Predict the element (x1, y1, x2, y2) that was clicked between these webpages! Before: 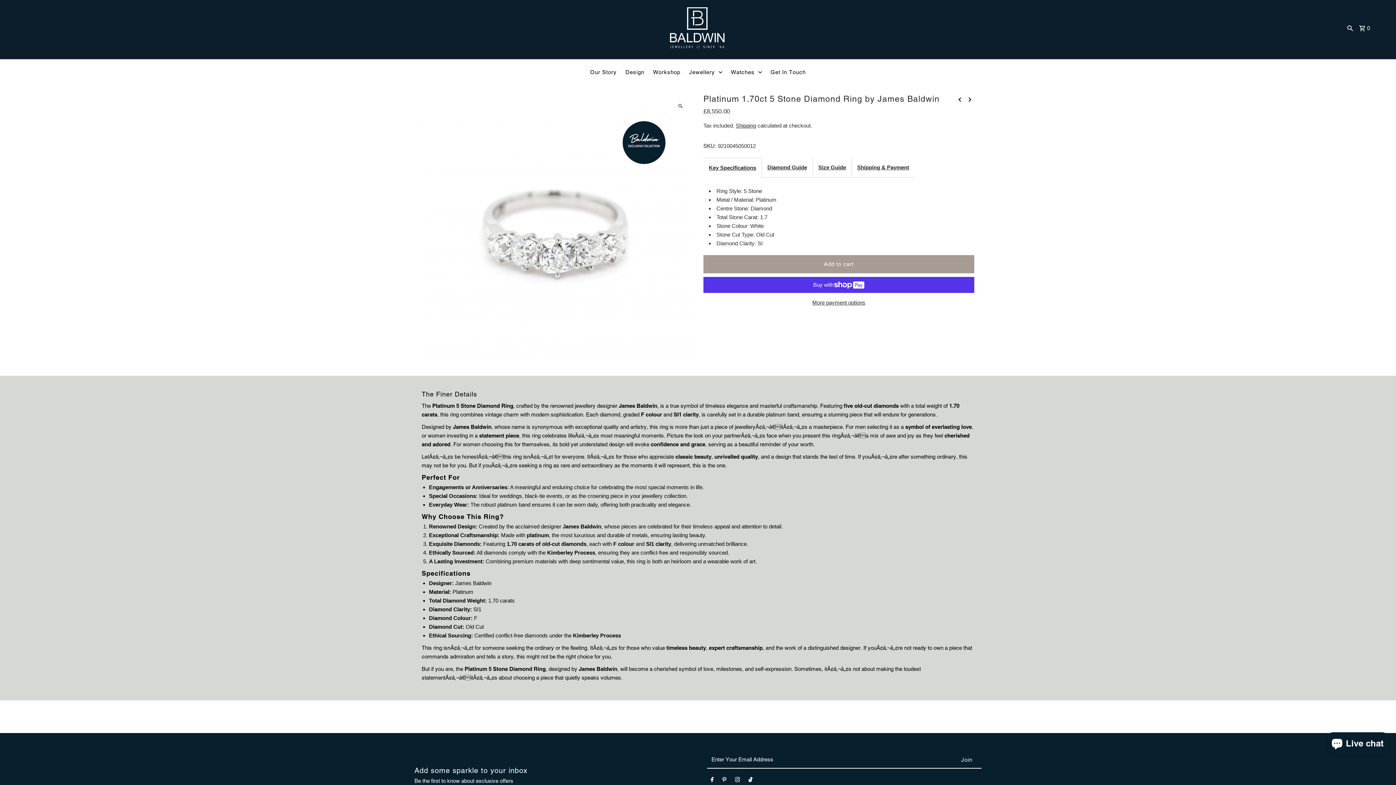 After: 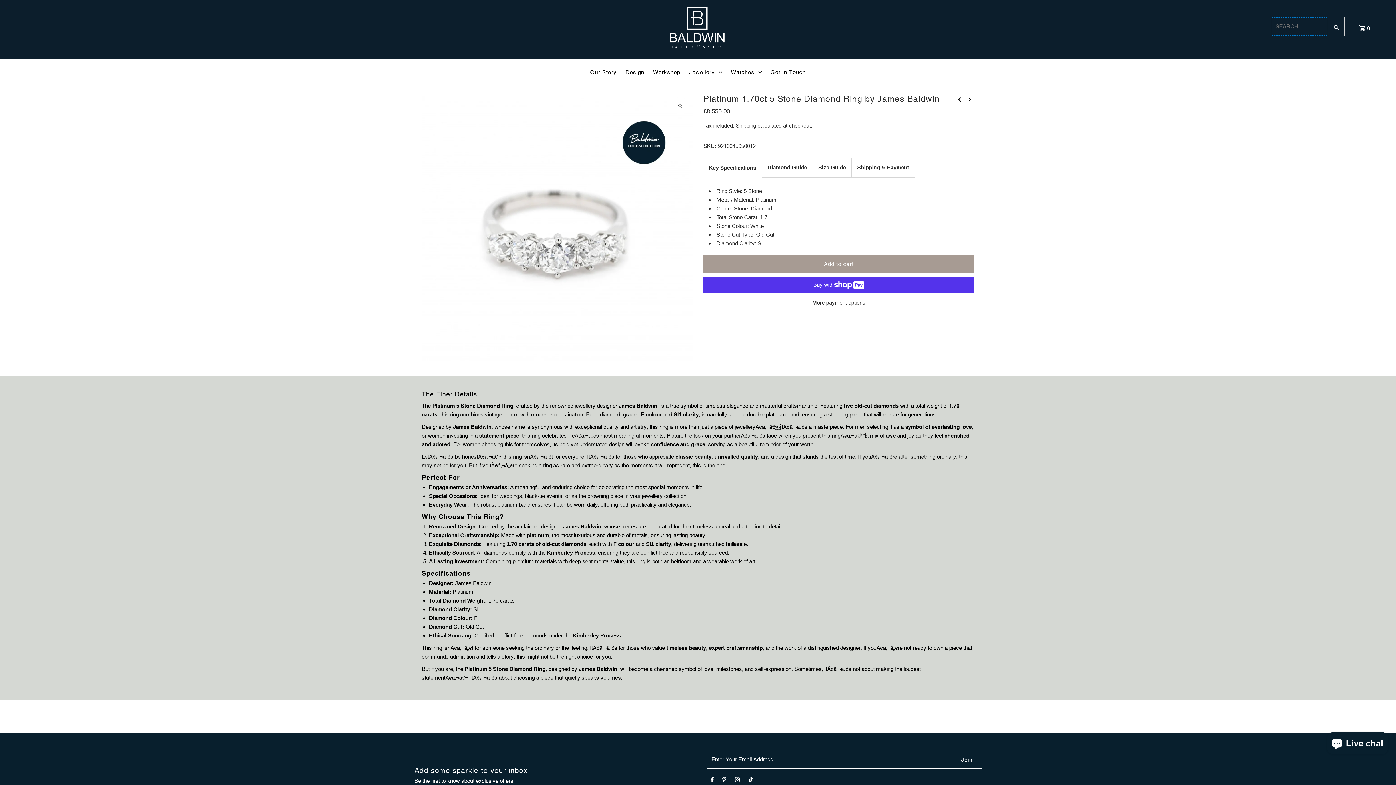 Action: bbox: (1345, 16, 1355, 38) label: SEARCH